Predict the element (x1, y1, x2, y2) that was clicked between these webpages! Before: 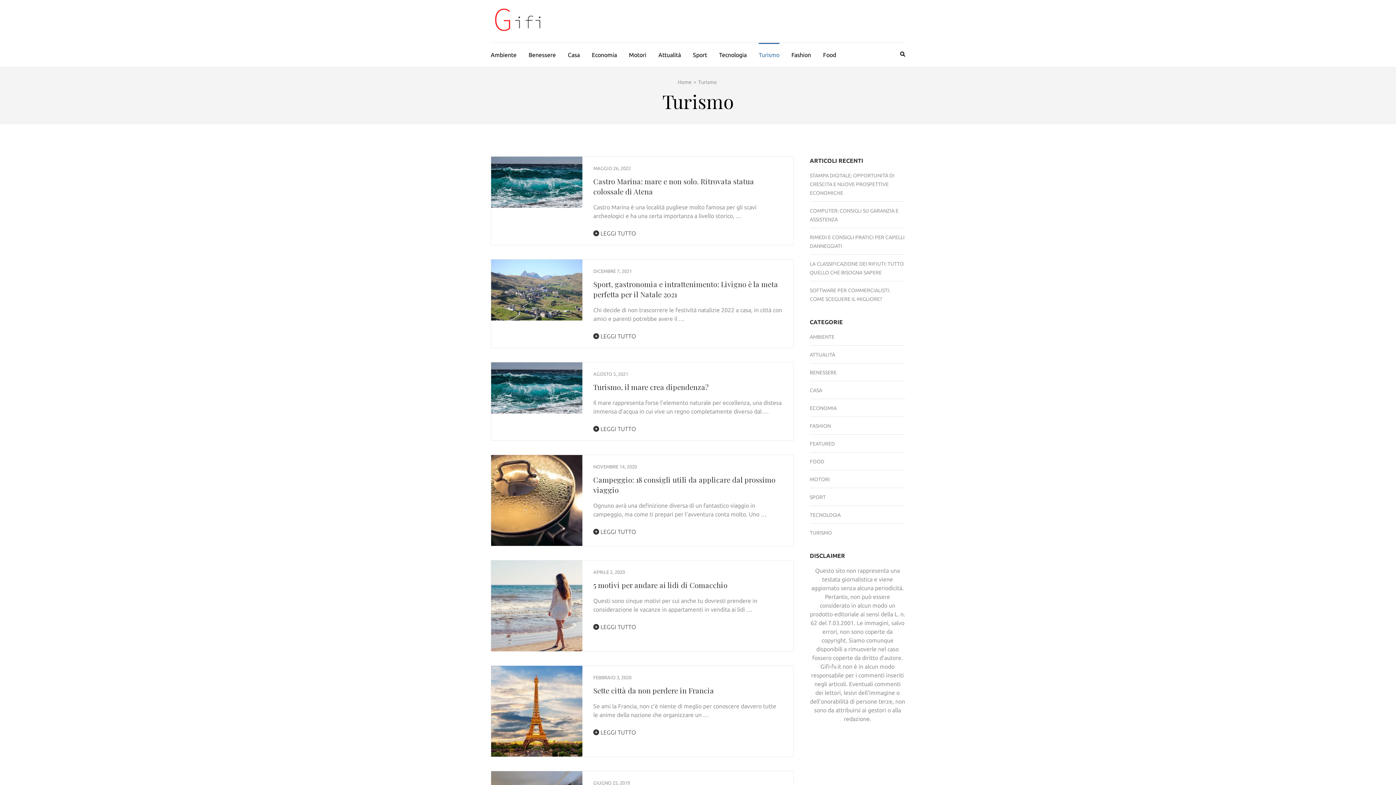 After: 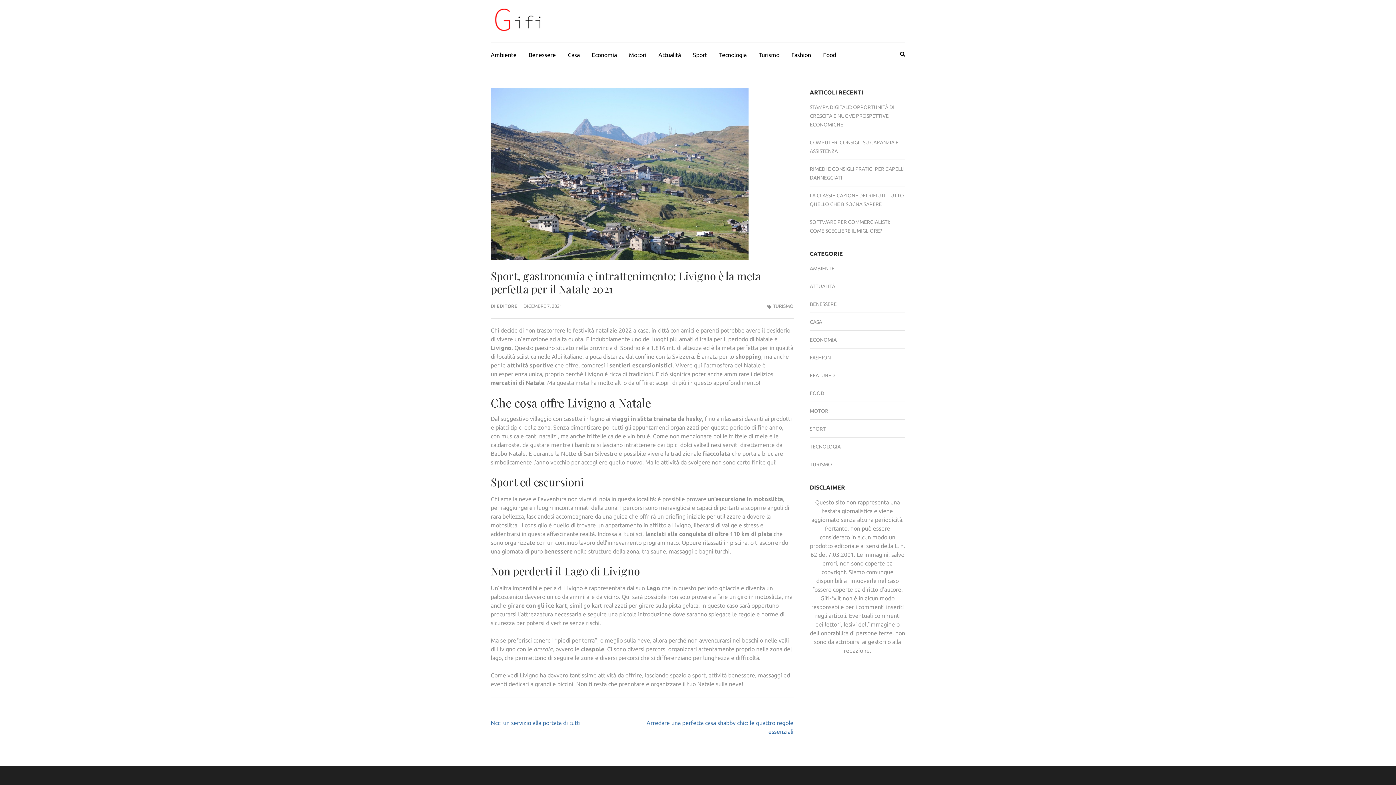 Action: bbox: (491, 259, 582, 320)